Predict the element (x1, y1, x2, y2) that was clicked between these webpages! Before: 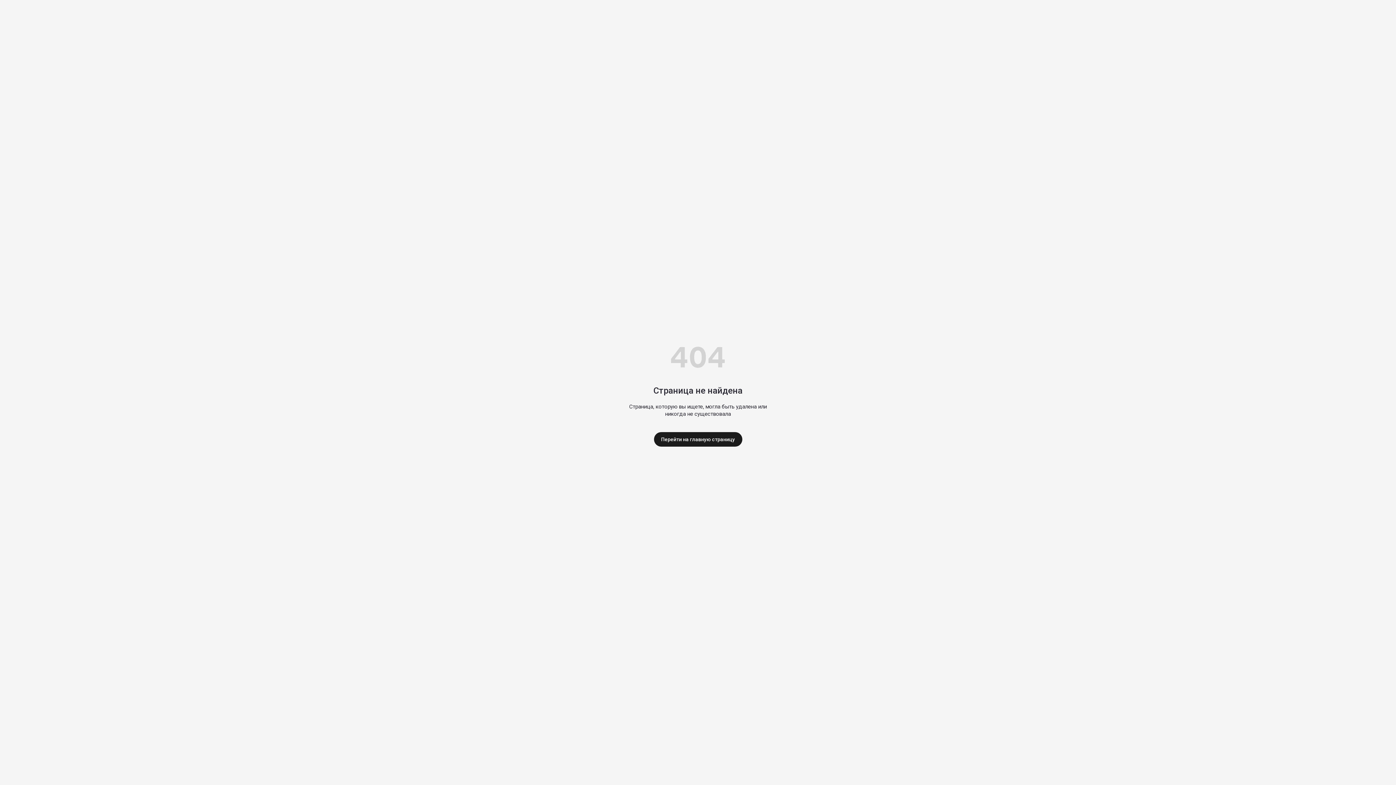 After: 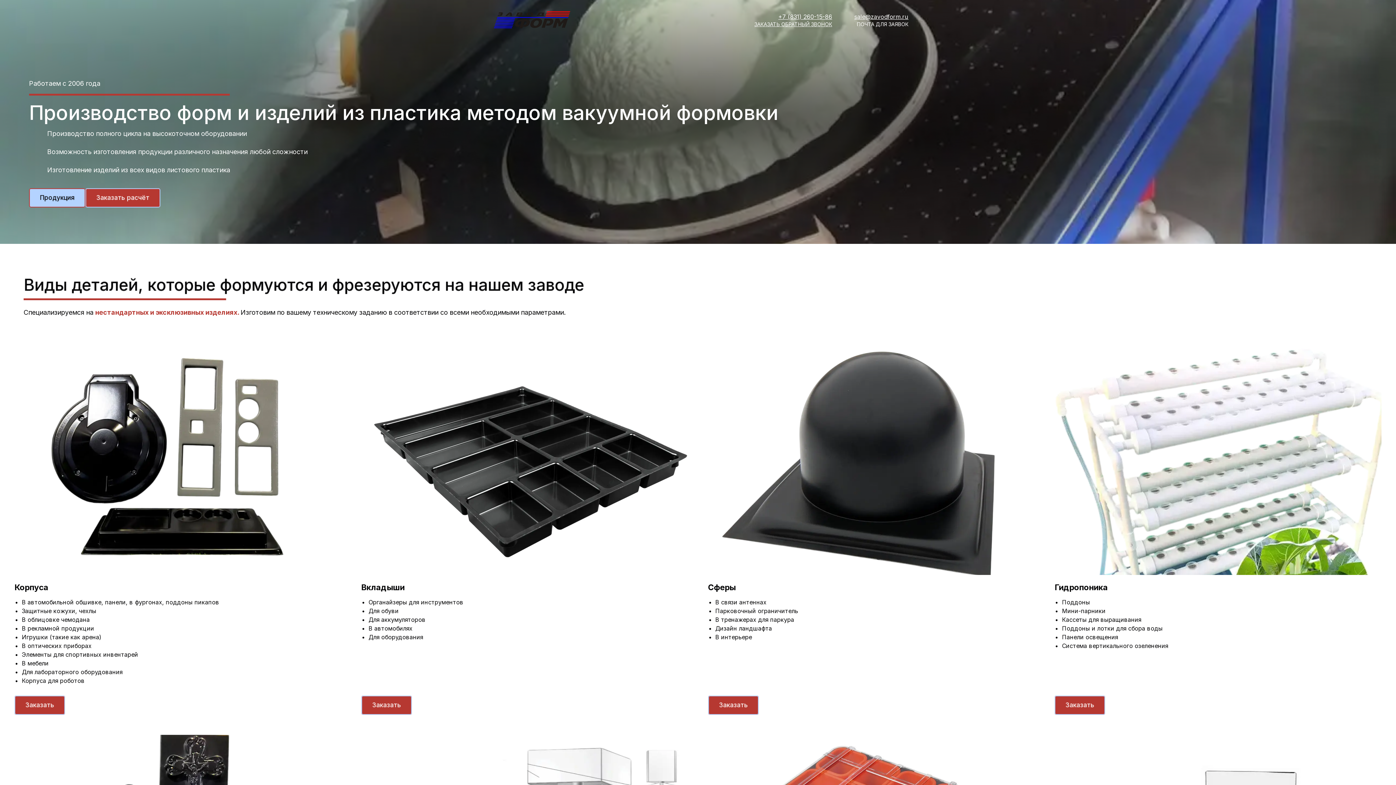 Action: label: Перейти на главную страницу bbox: (654, 432, 742, 446)